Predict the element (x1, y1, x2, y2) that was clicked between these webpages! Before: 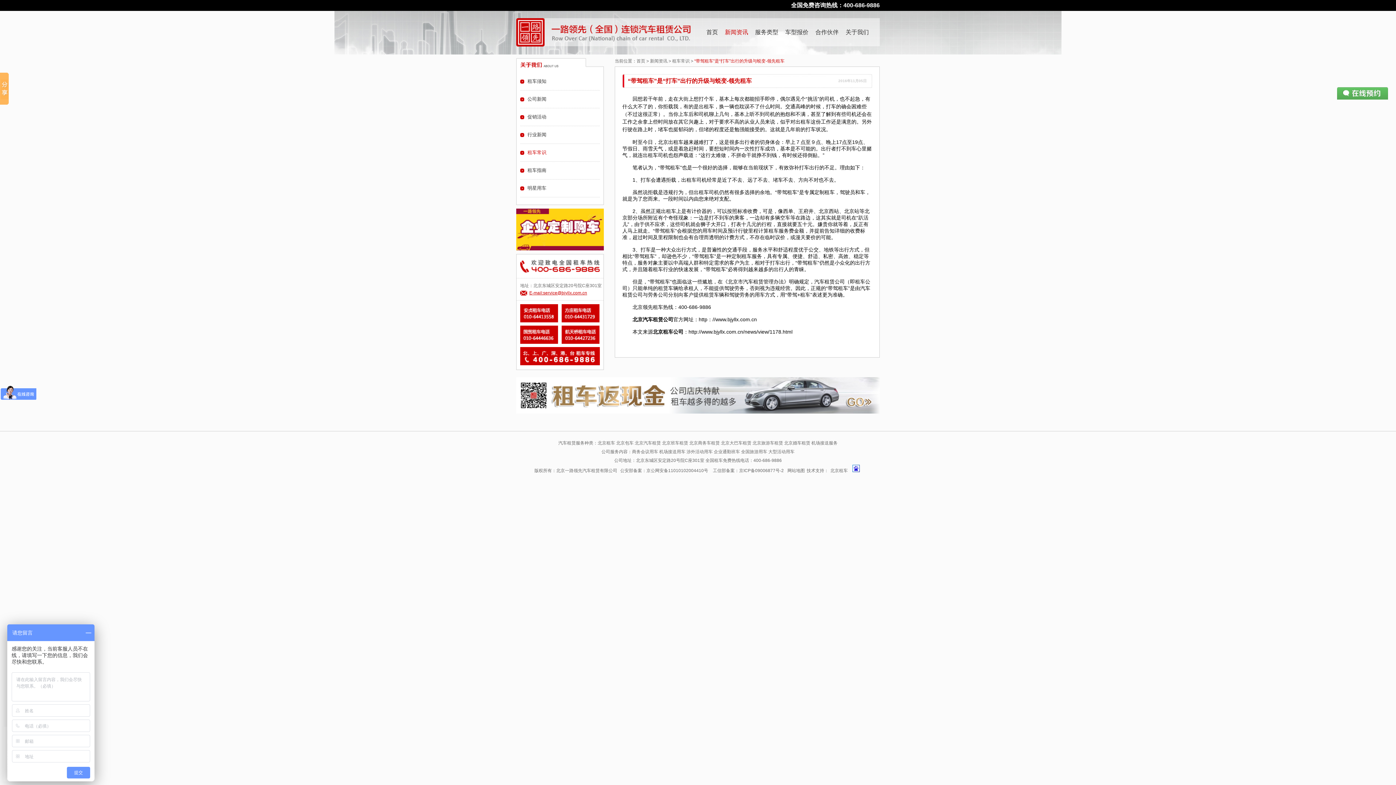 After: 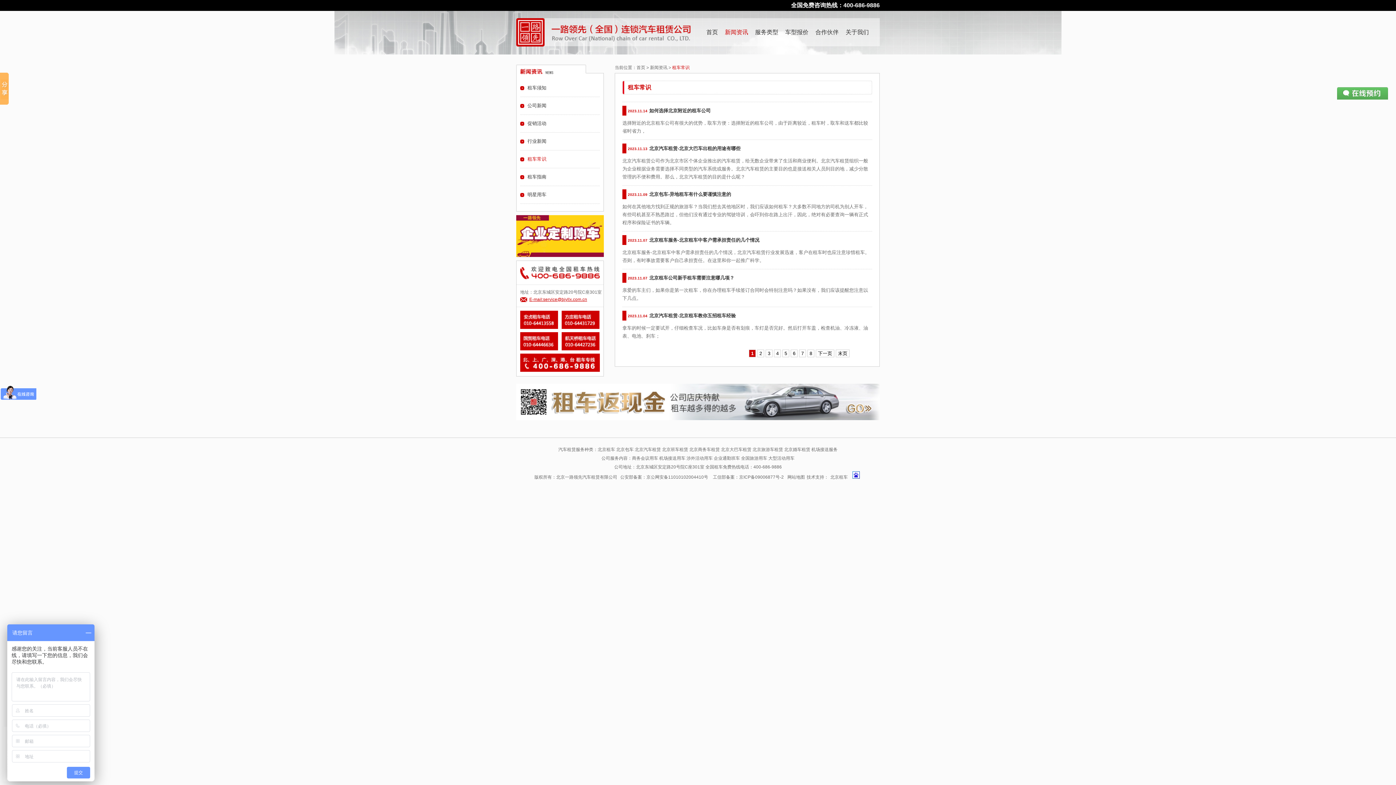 Action: label: 租车常识 bbox: (527, 149, 592, 156)